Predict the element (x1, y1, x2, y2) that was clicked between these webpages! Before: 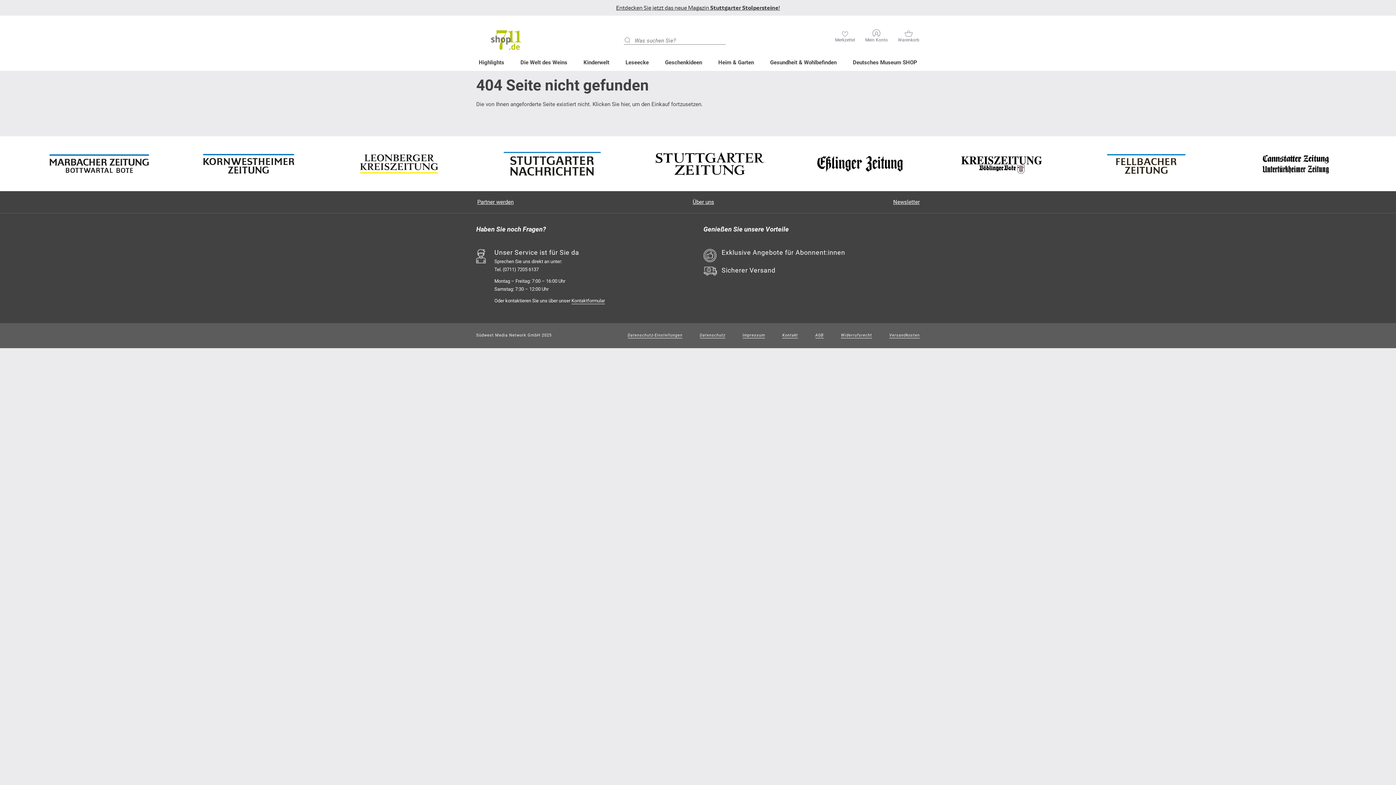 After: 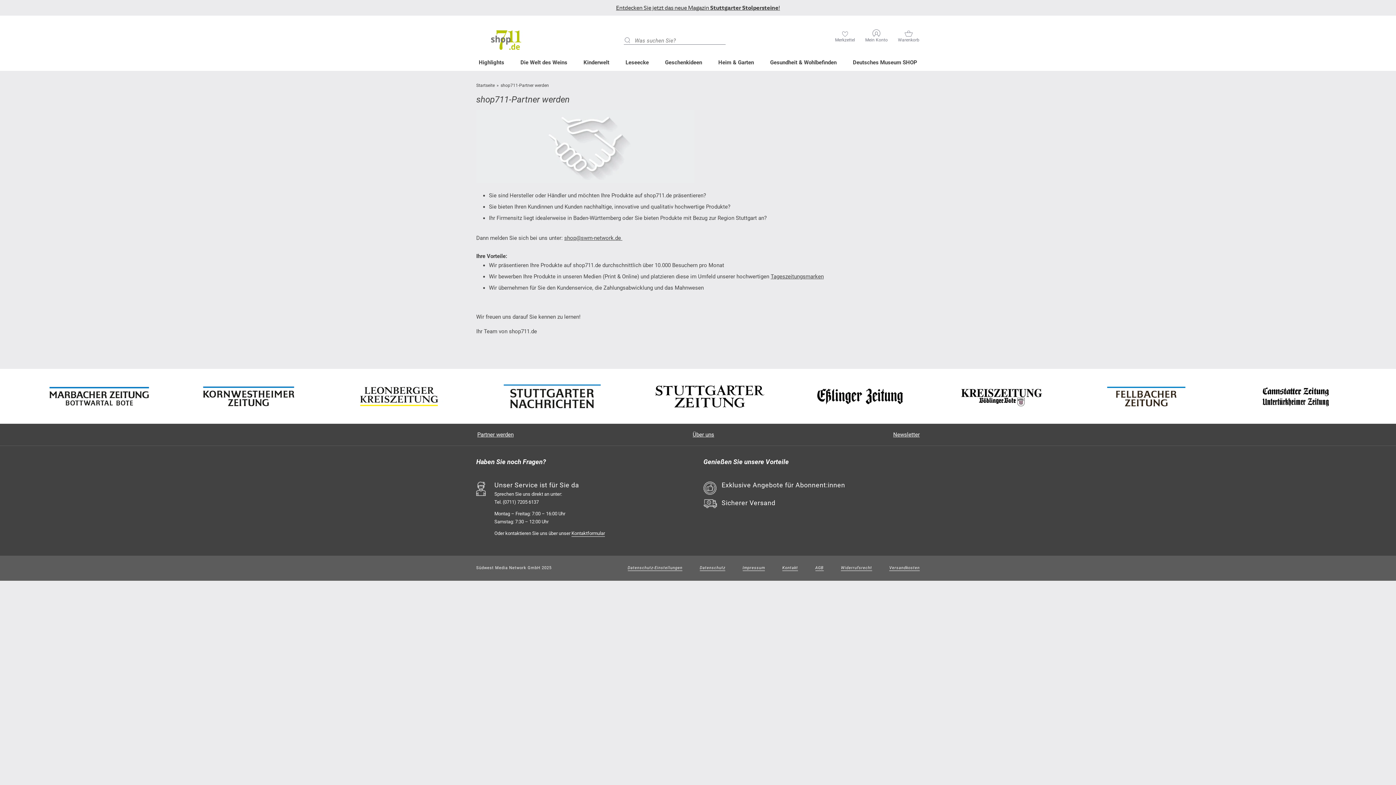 Action: label: Partner werden bbox: (477, 198, 513, 205)